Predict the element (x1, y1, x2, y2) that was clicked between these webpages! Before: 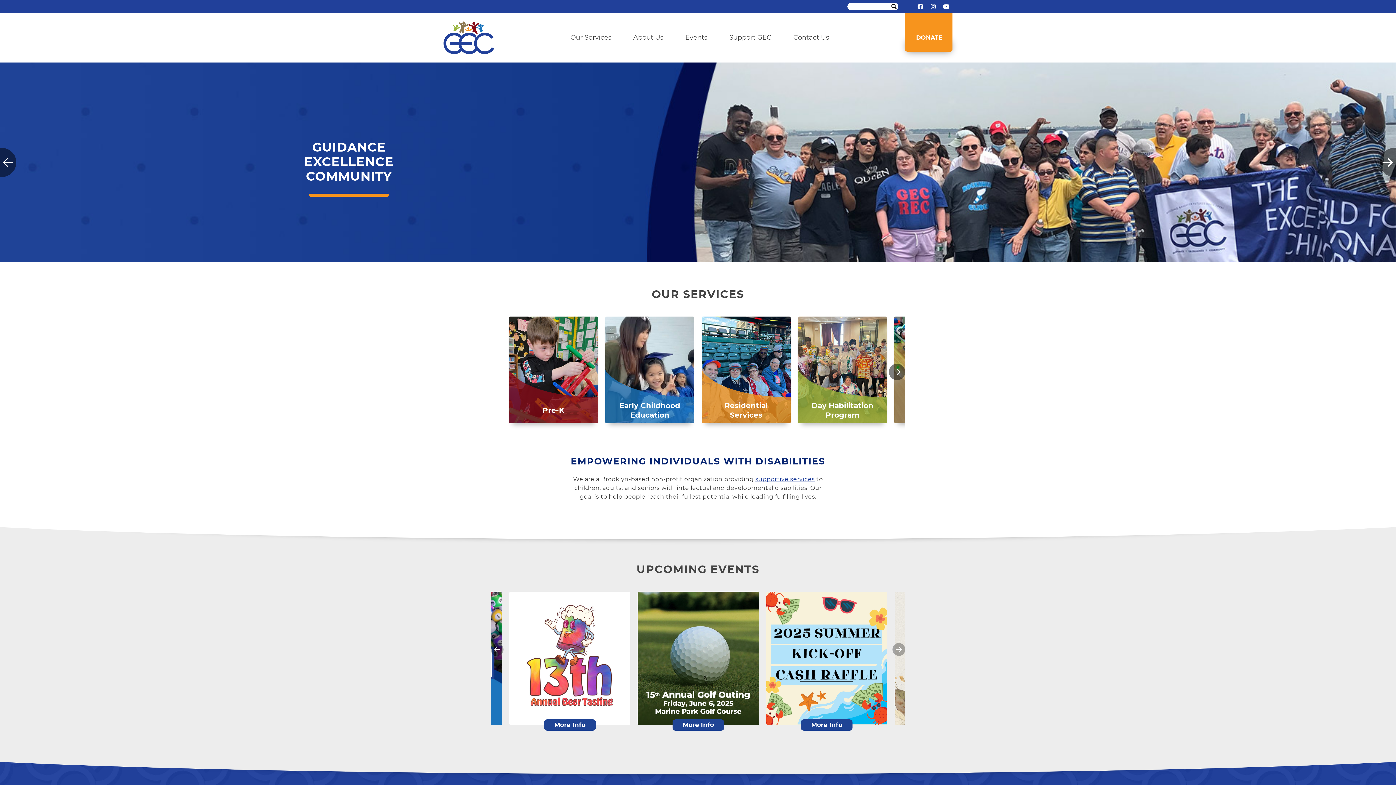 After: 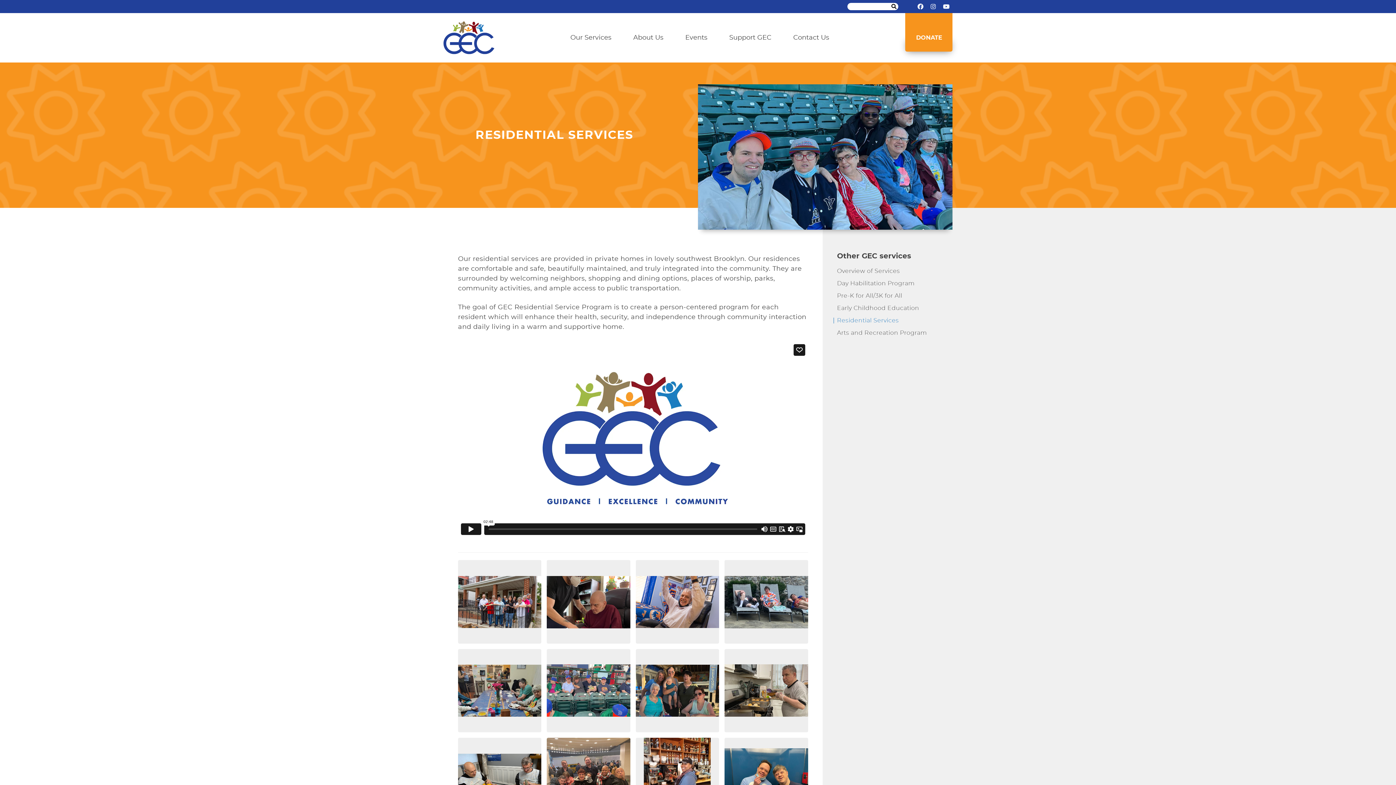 Action: bbox: (701, 316, 790, 423) label: Residential Services